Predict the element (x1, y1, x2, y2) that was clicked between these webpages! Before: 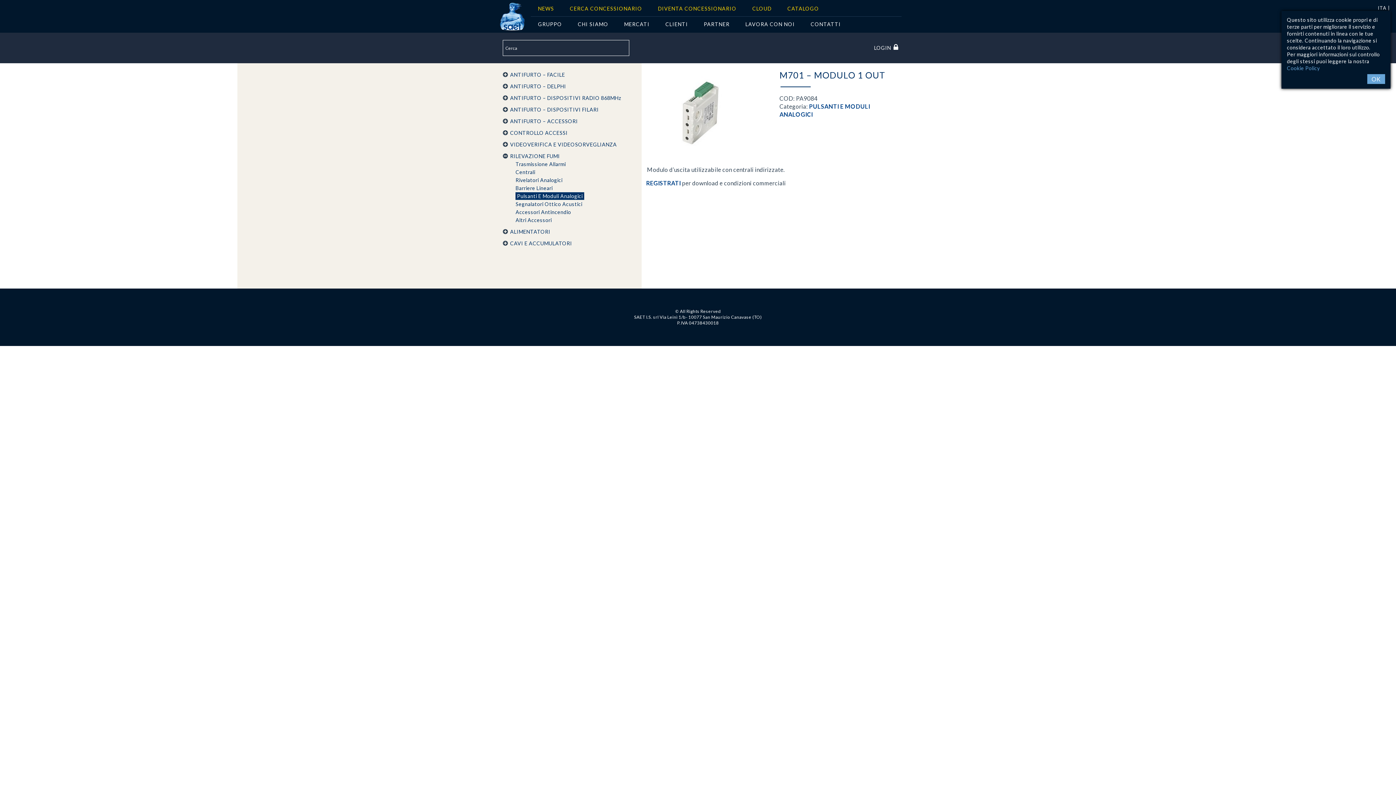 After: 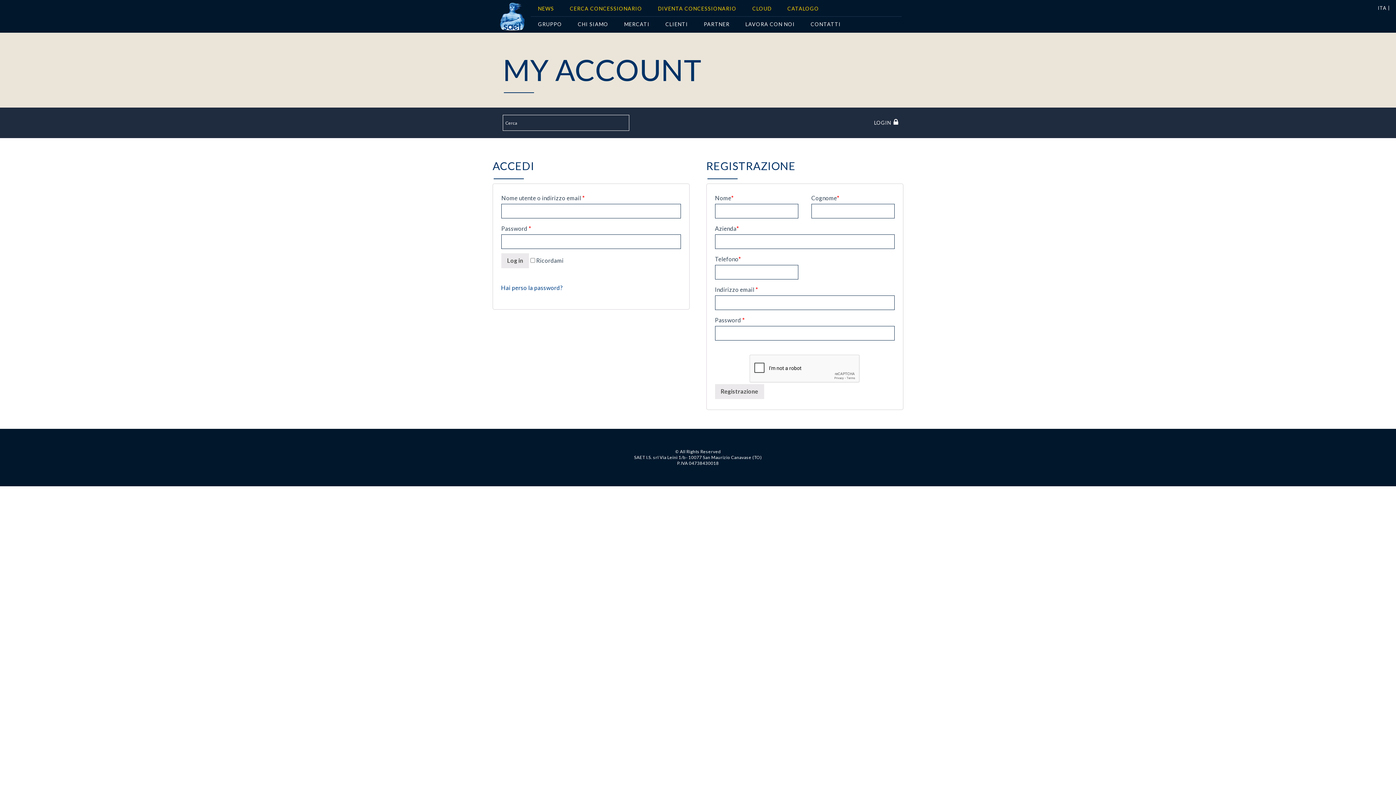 Action: label: REGISTRATI bbox: (646, 179, 680, 186)